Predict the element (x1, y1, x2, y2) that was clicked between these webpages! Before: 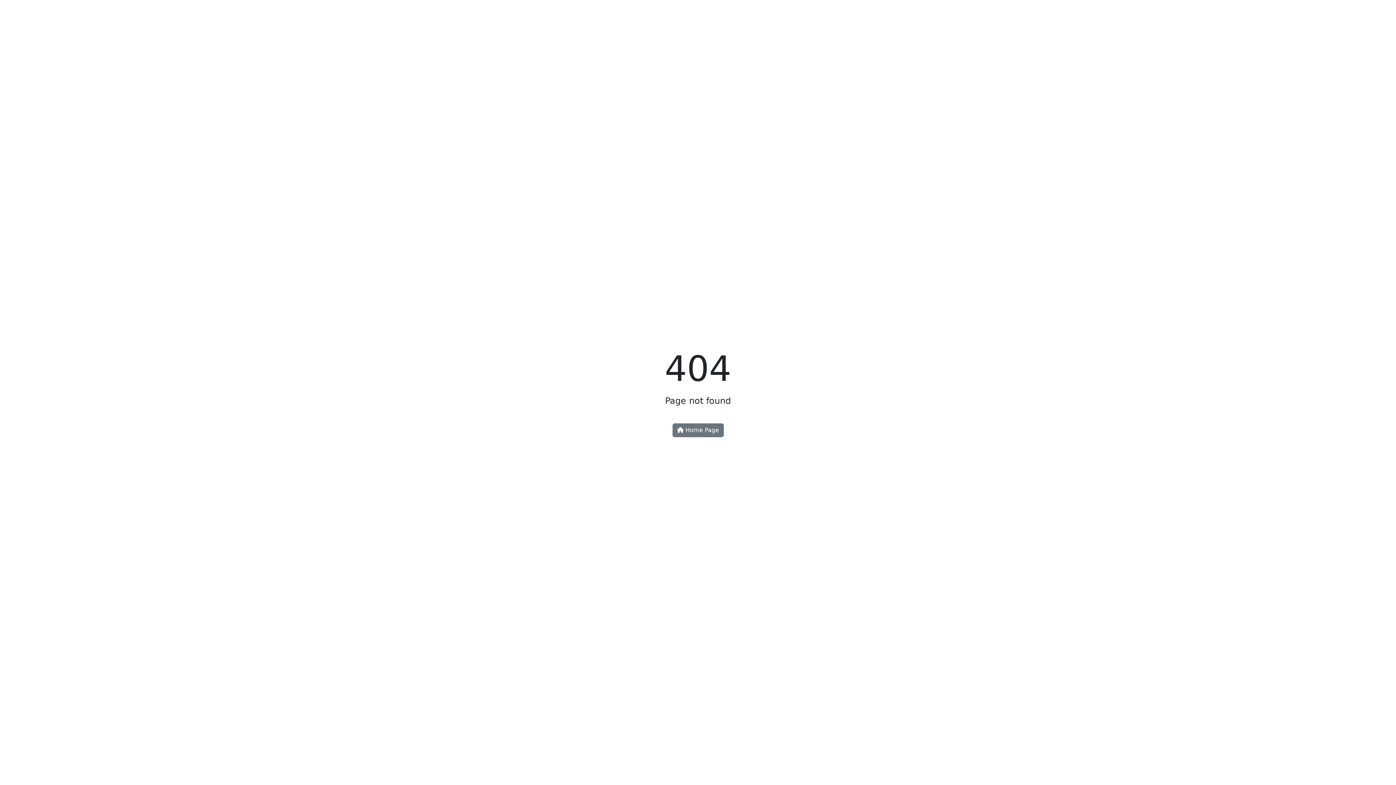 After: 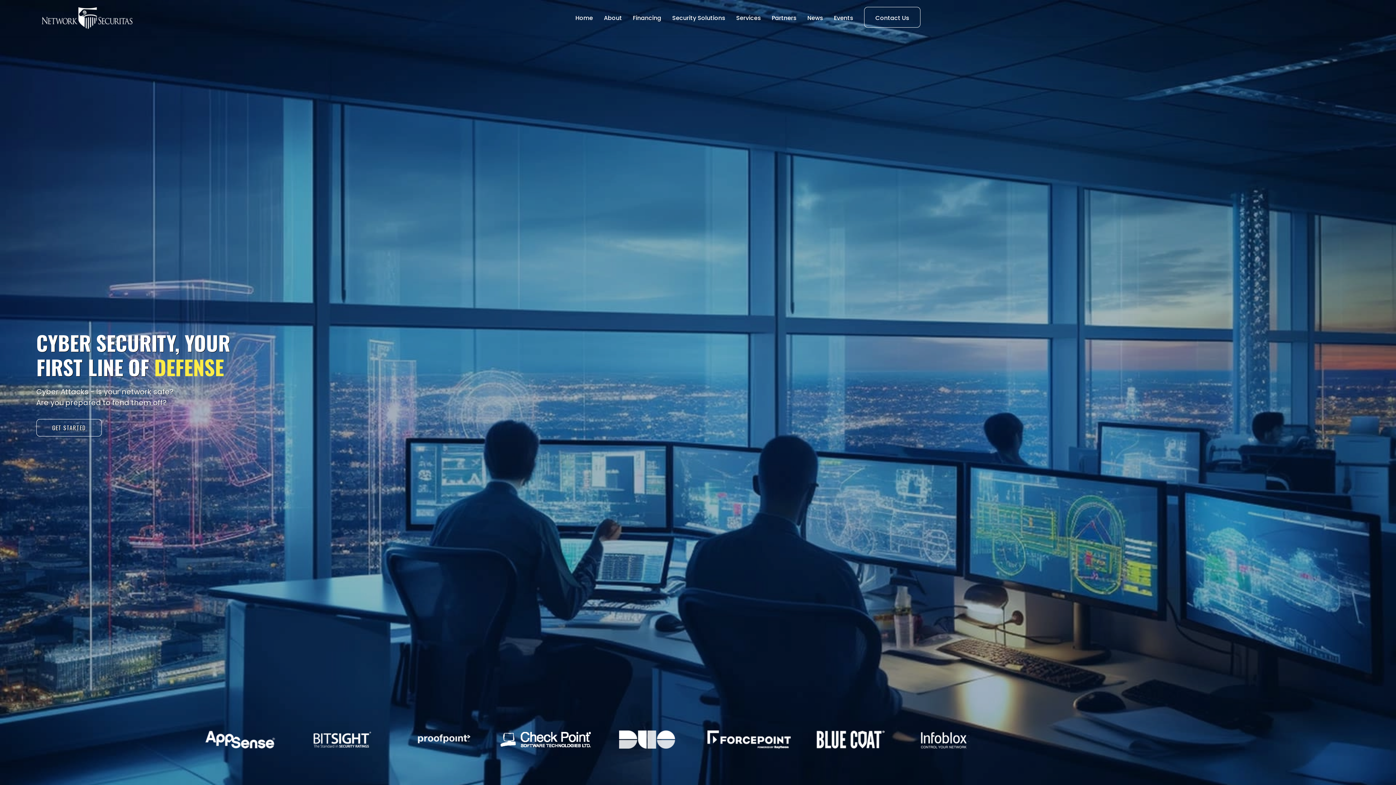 Action: label:  Home Page bbox: (672, 423, 723, 437)